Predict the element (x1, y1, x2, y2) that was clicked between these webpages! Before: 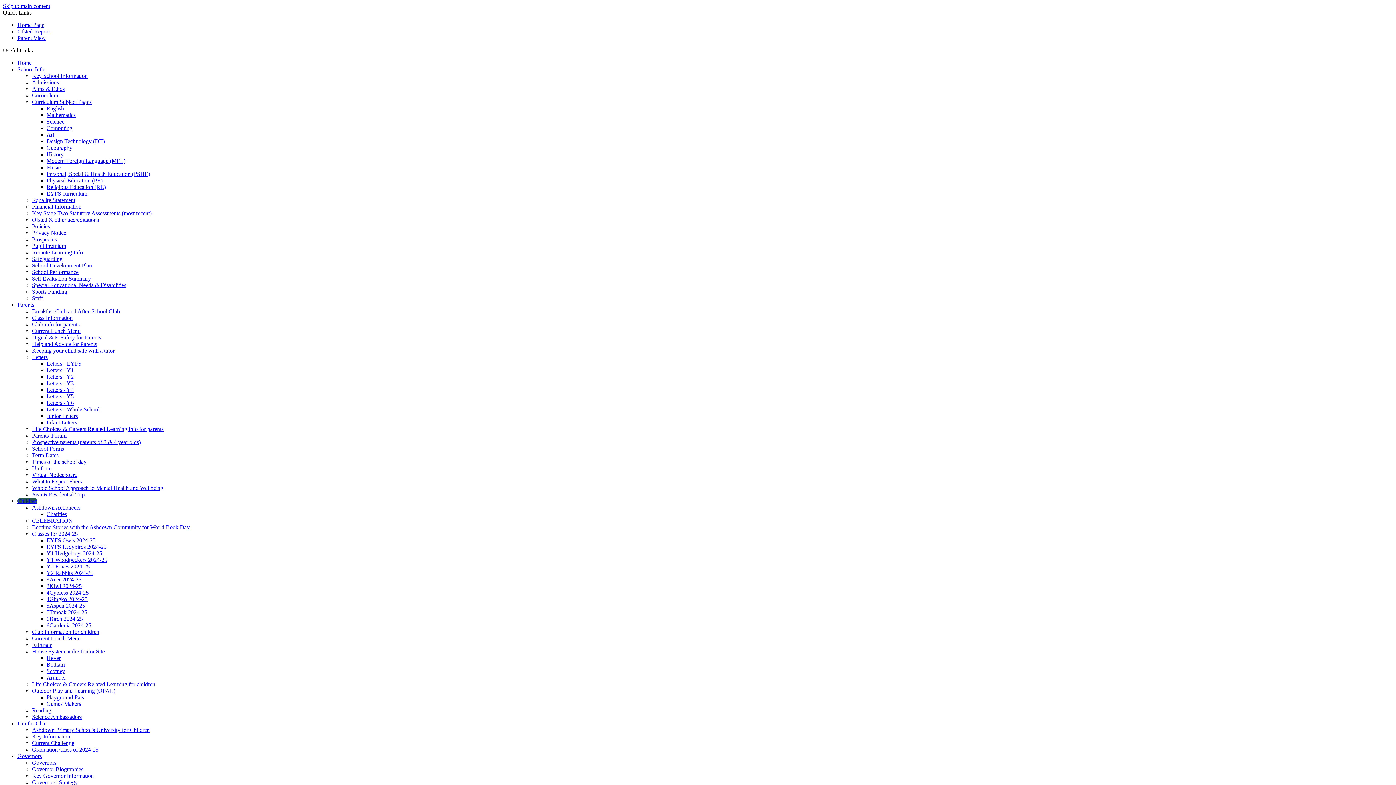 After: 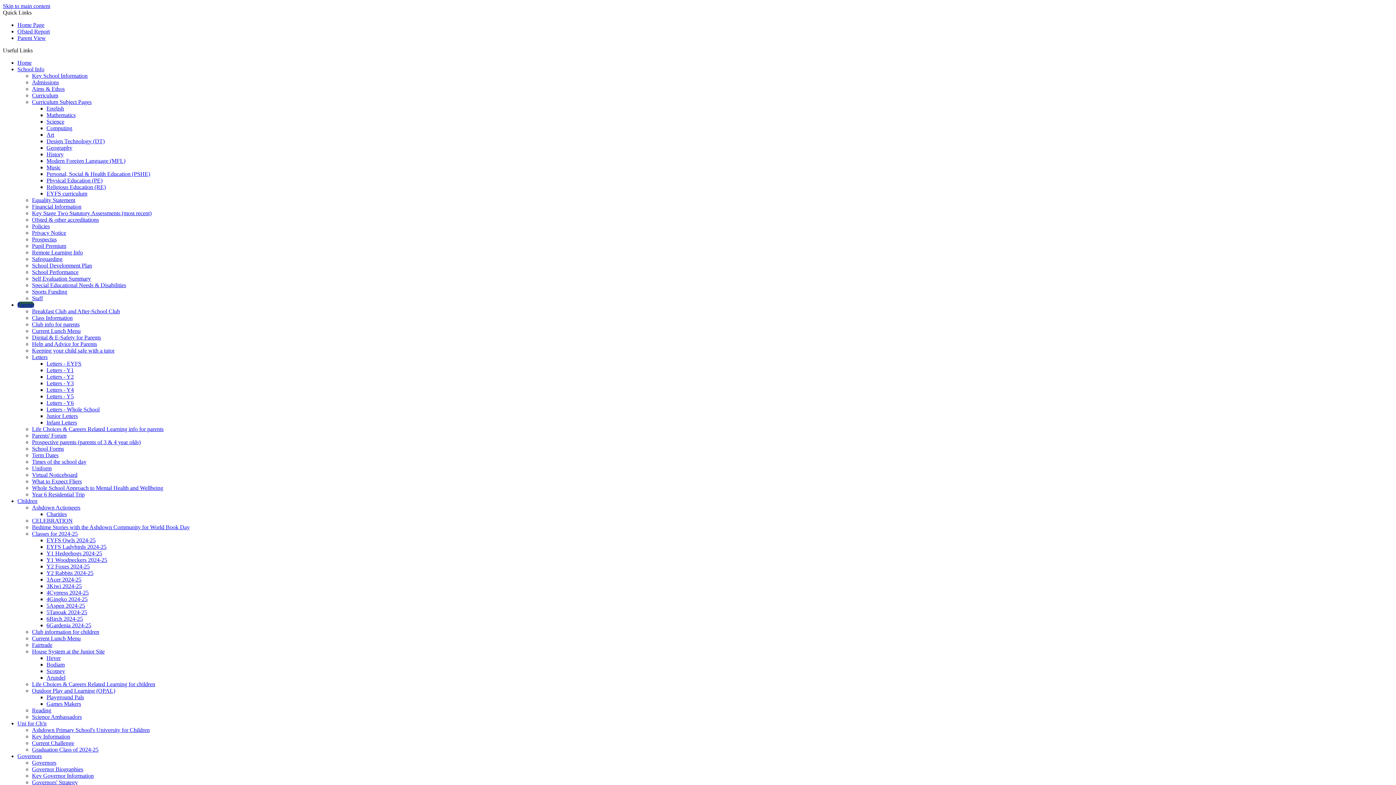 Action: label: Letters - Y3 bbox: (46, 380, 73, 386)